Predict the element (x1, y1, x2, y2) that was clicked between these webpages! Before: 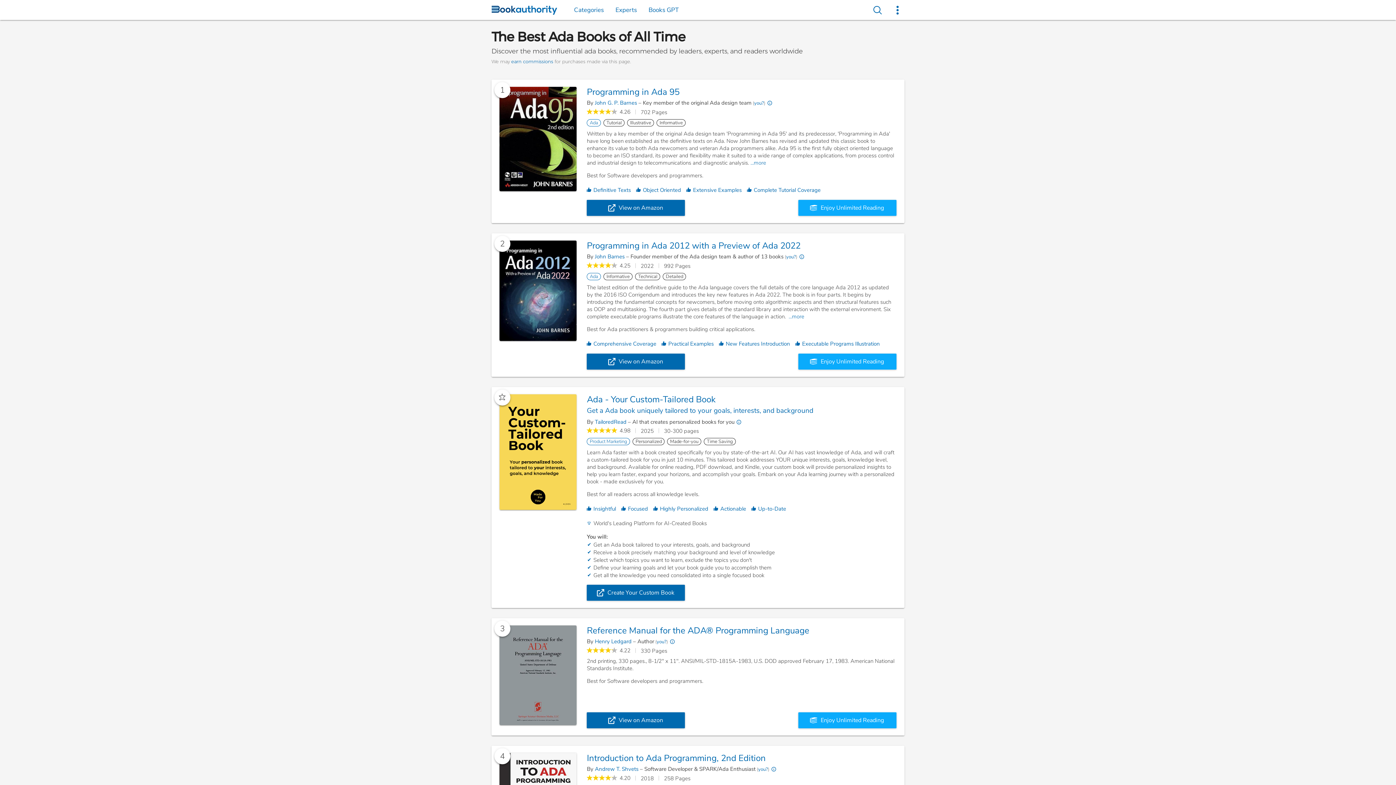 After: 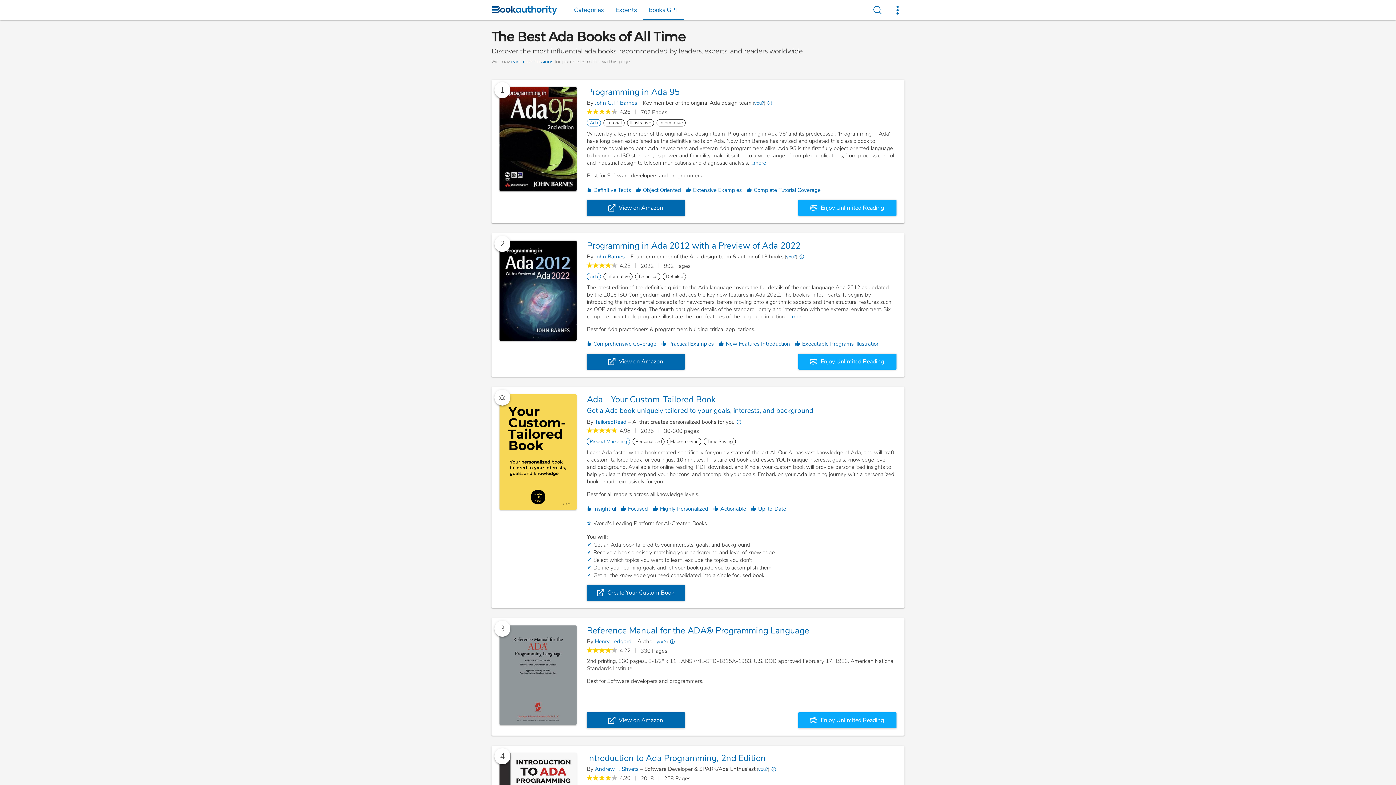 Action: bbox: (643, 0, 684, 20) label: Books GPT